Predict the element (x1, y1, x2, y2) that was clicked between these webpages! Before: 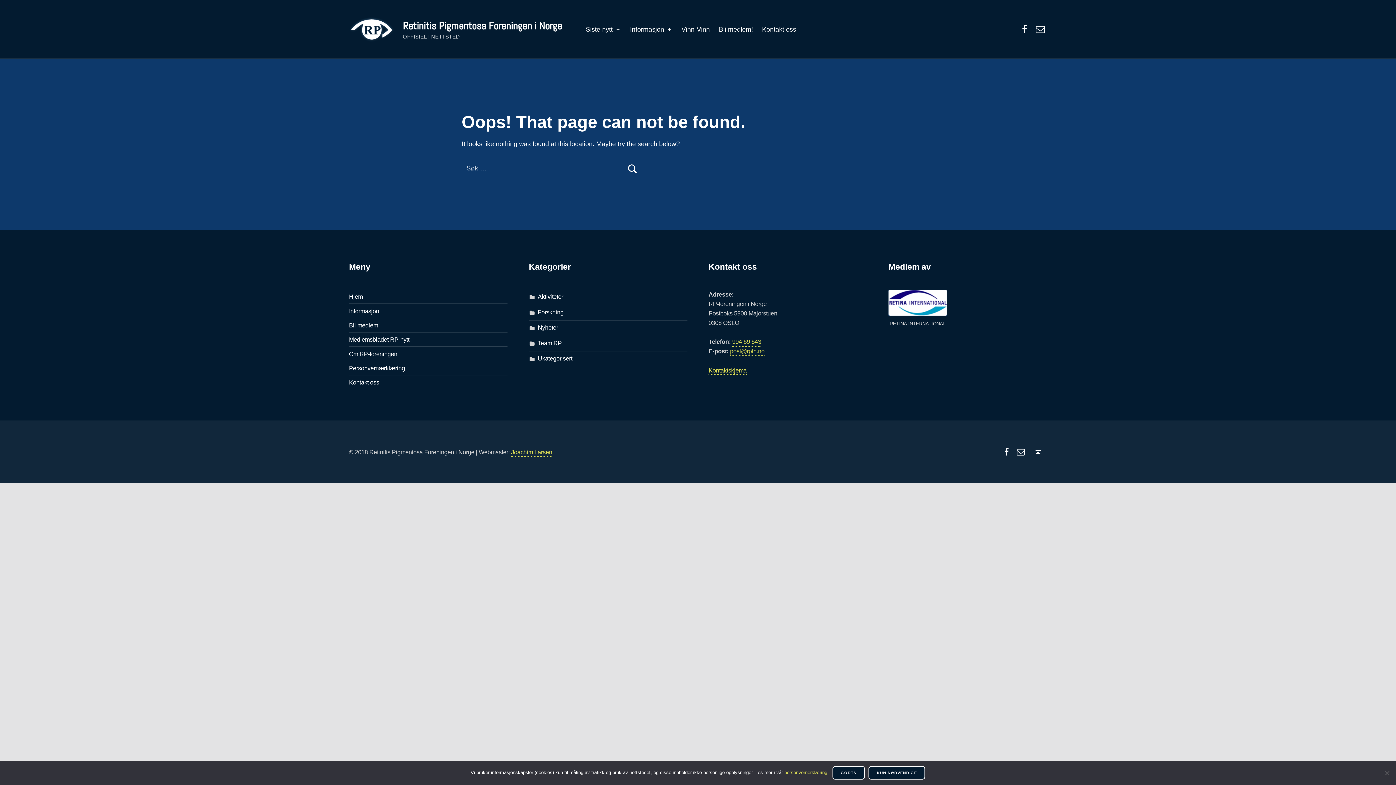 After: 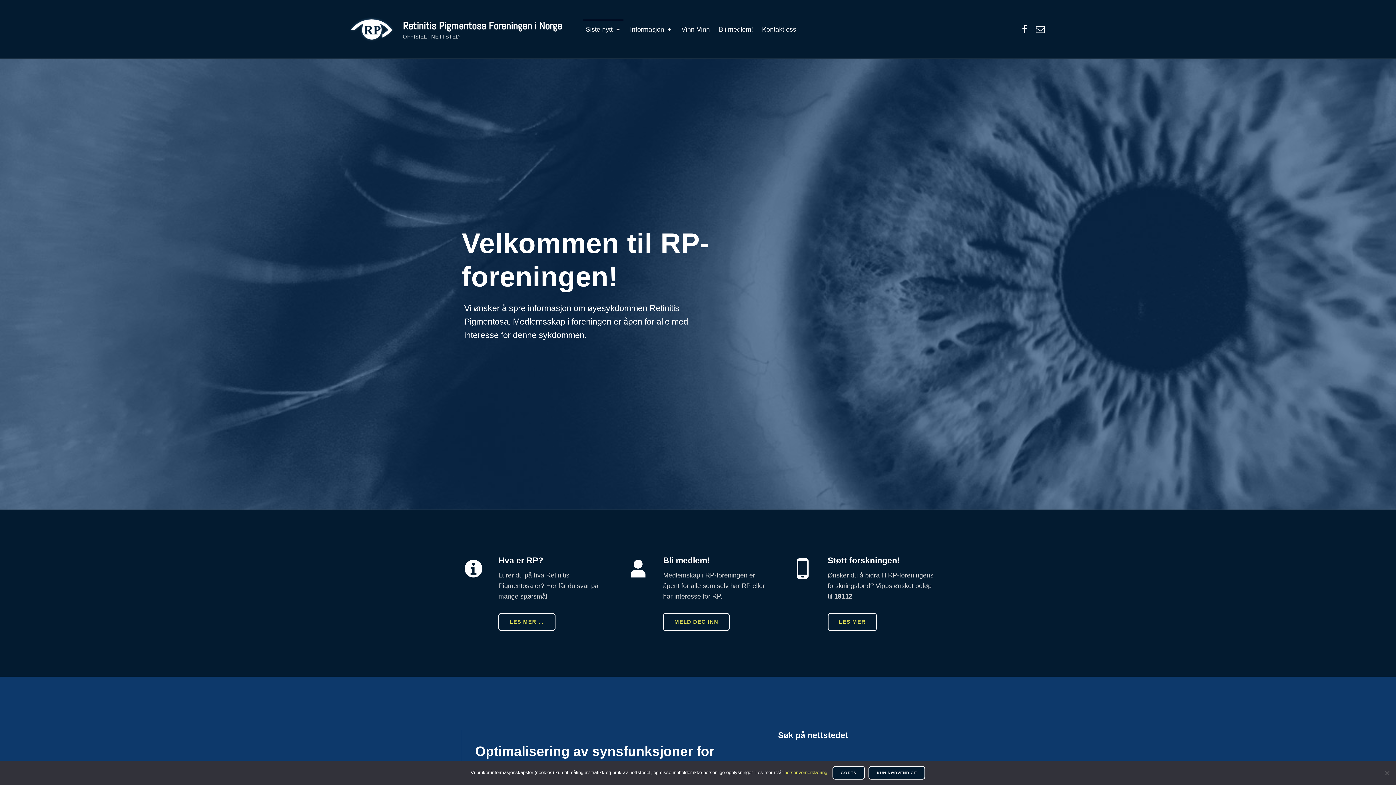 Action: bbox: (349, 293, 362, 300) label: Hjem